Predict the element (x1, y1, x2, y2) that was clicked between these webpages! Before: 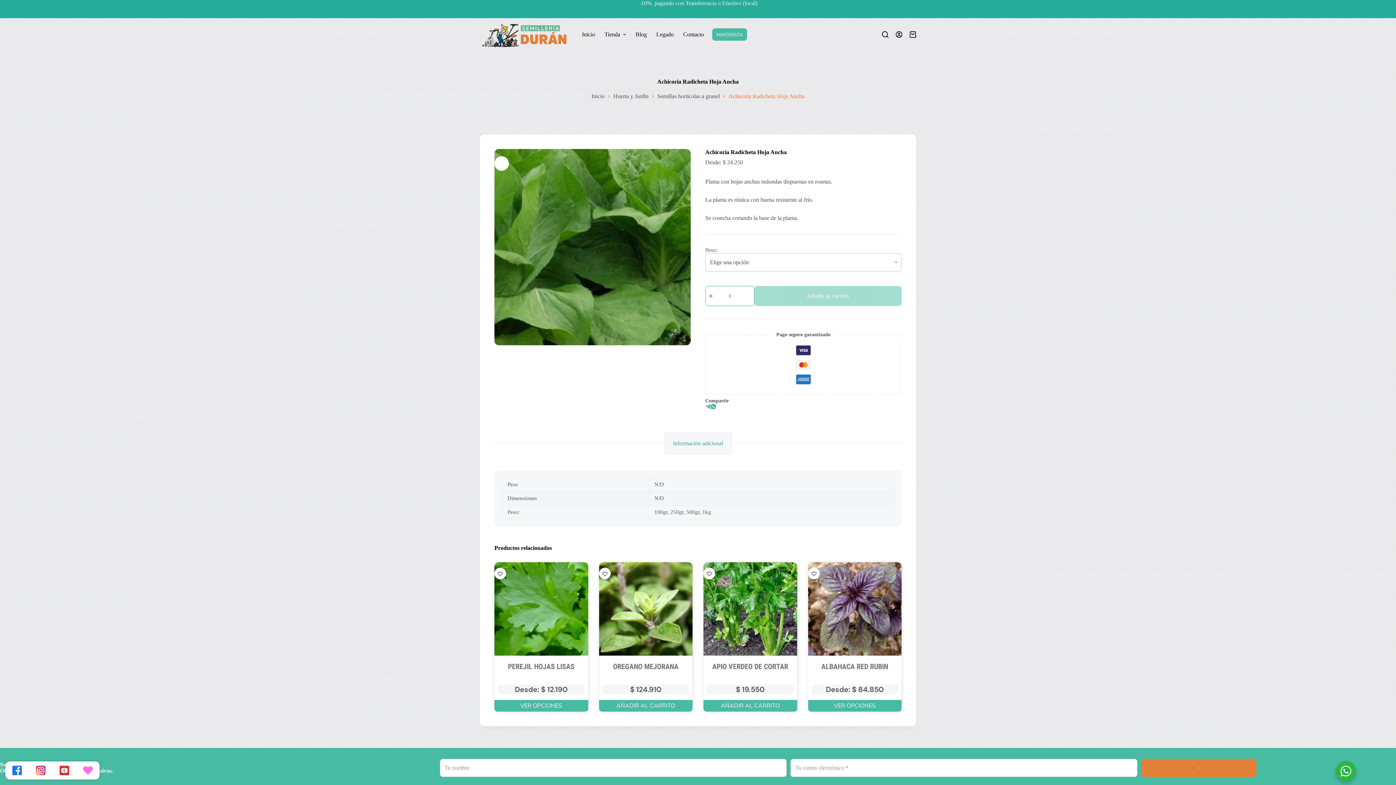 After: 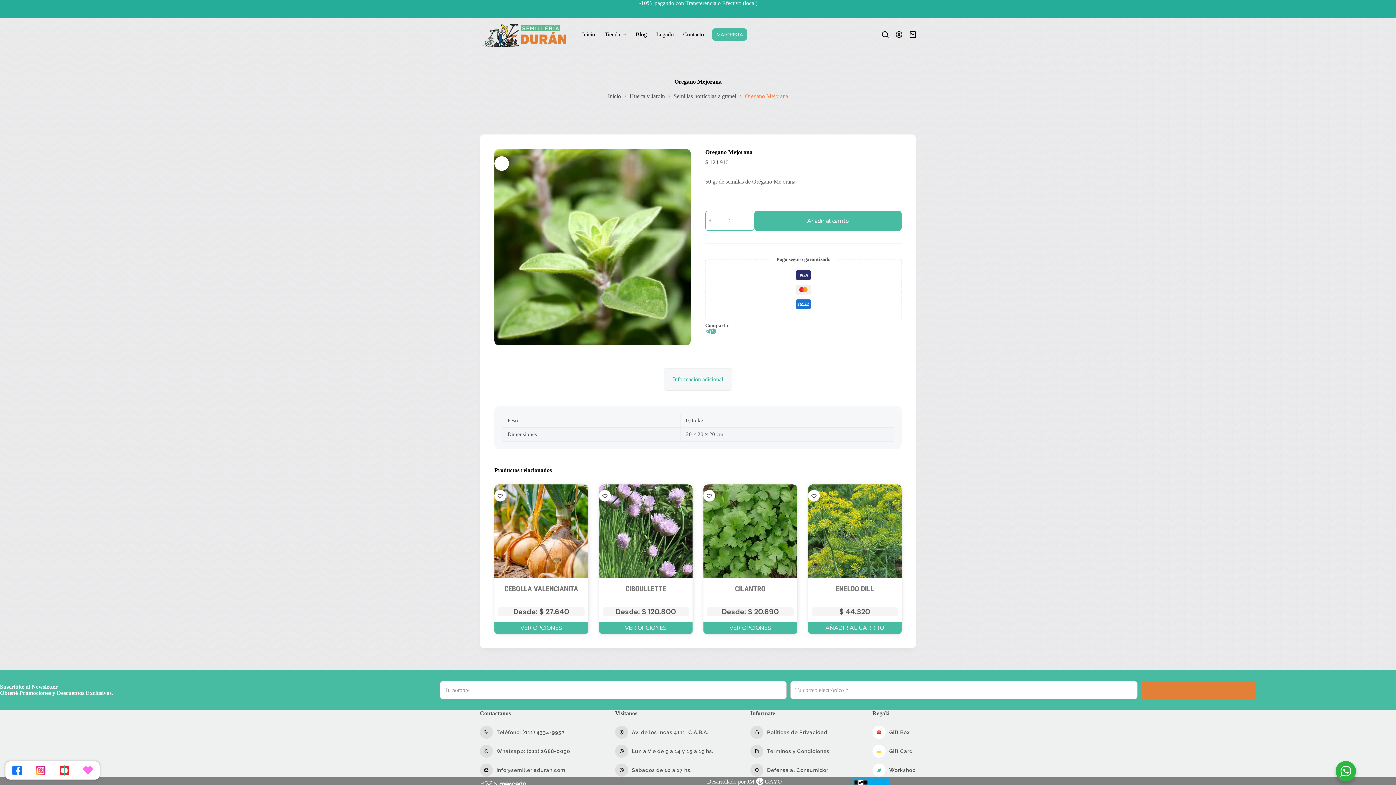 Action: bbox: (599, 562, 692, 656) label: Oregano Mejorana